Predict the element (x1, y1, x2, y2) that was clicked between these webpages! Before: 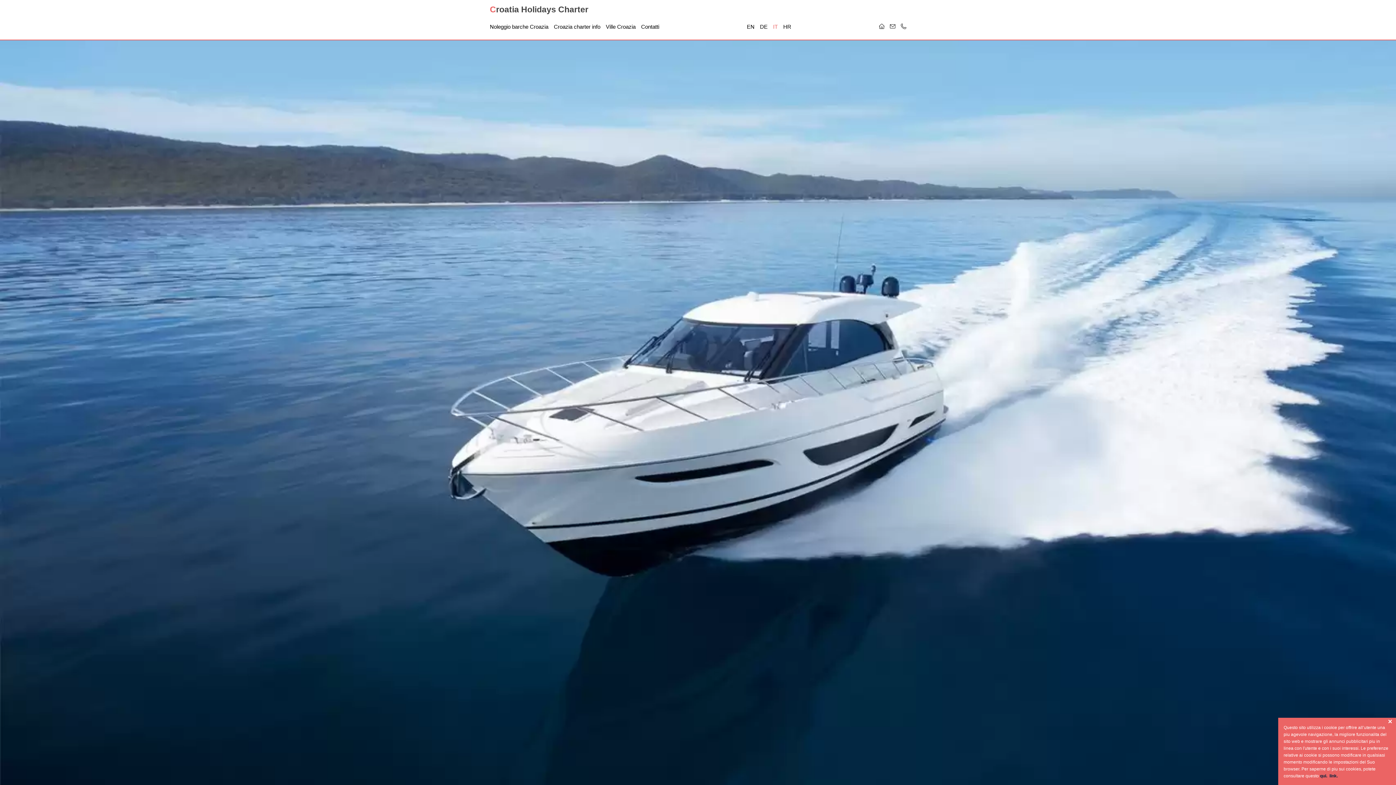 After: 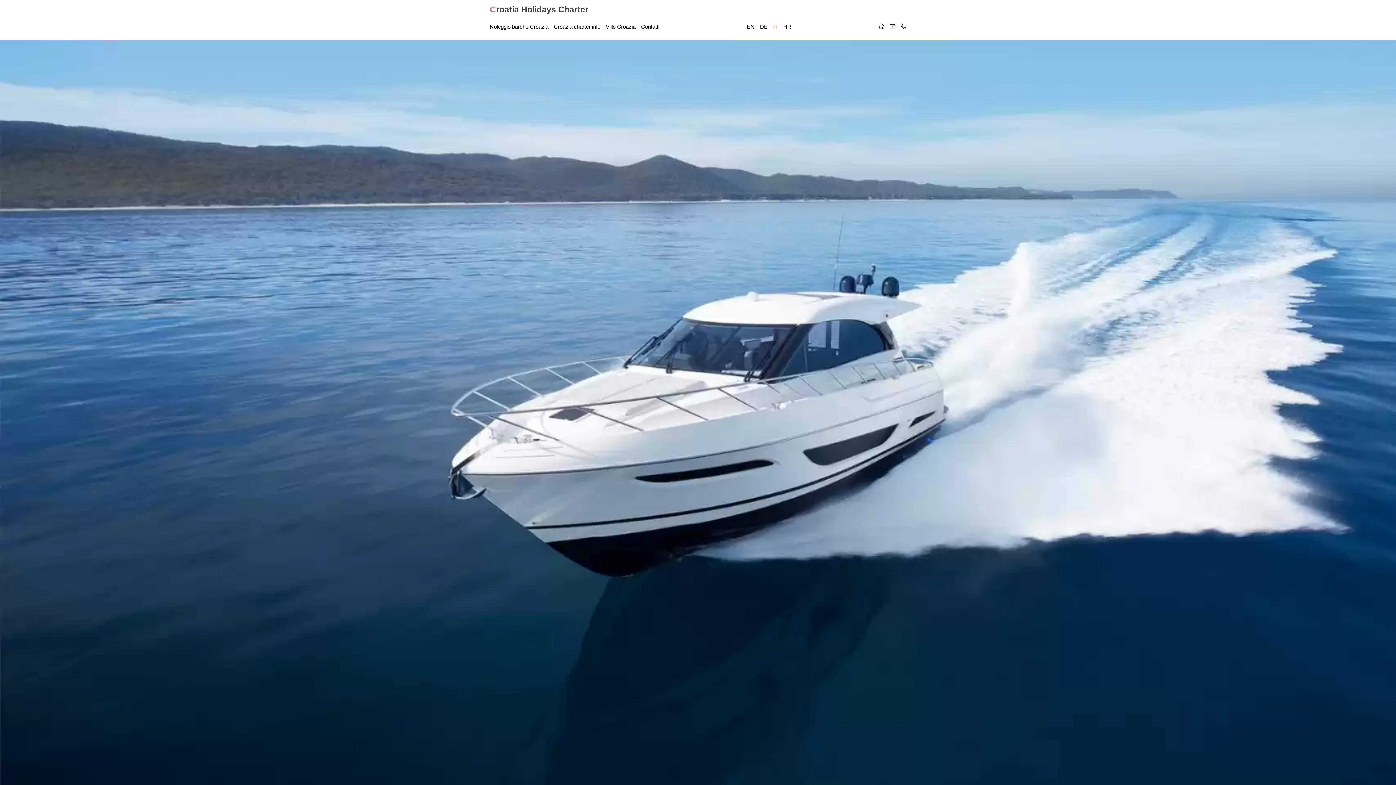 Action: label:  link. bbox: (1328, 773, 1338, 778)